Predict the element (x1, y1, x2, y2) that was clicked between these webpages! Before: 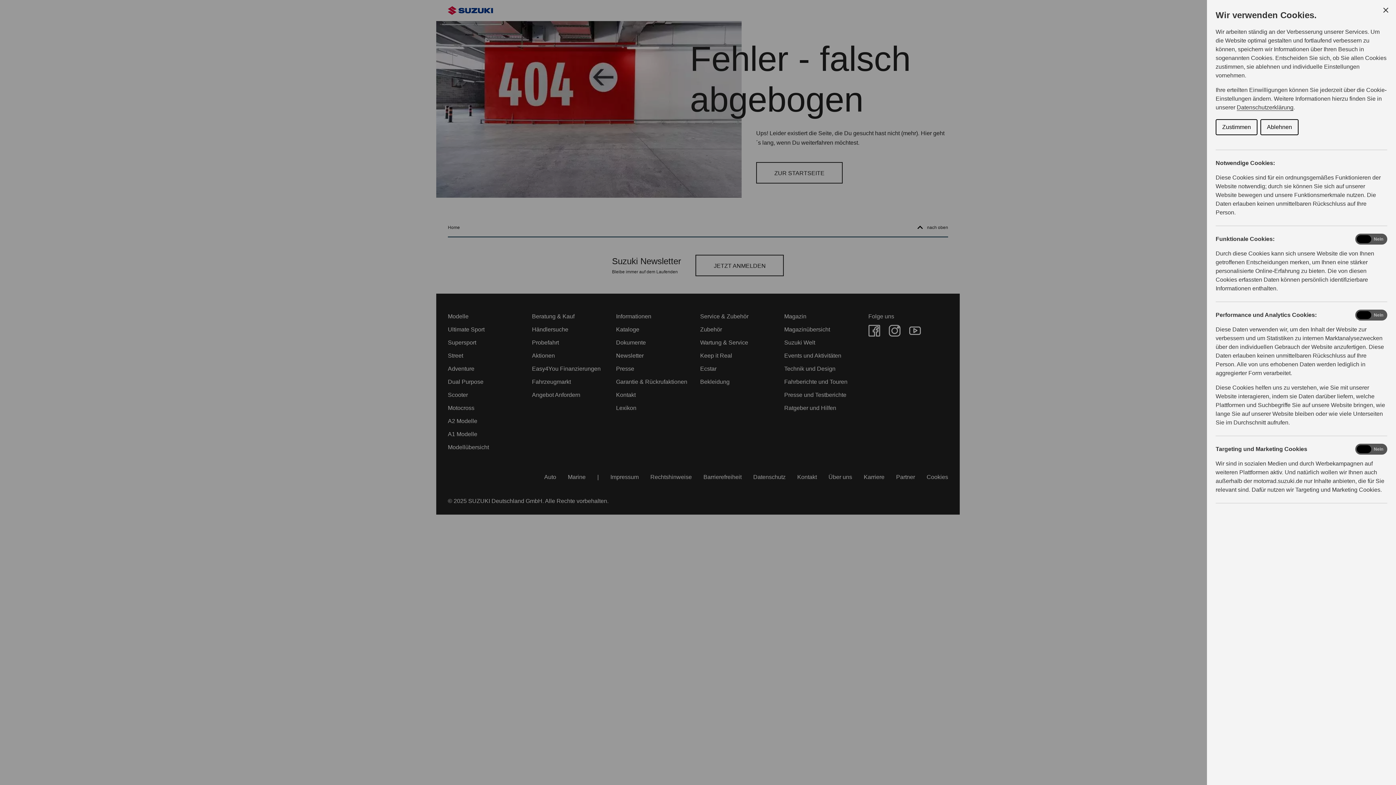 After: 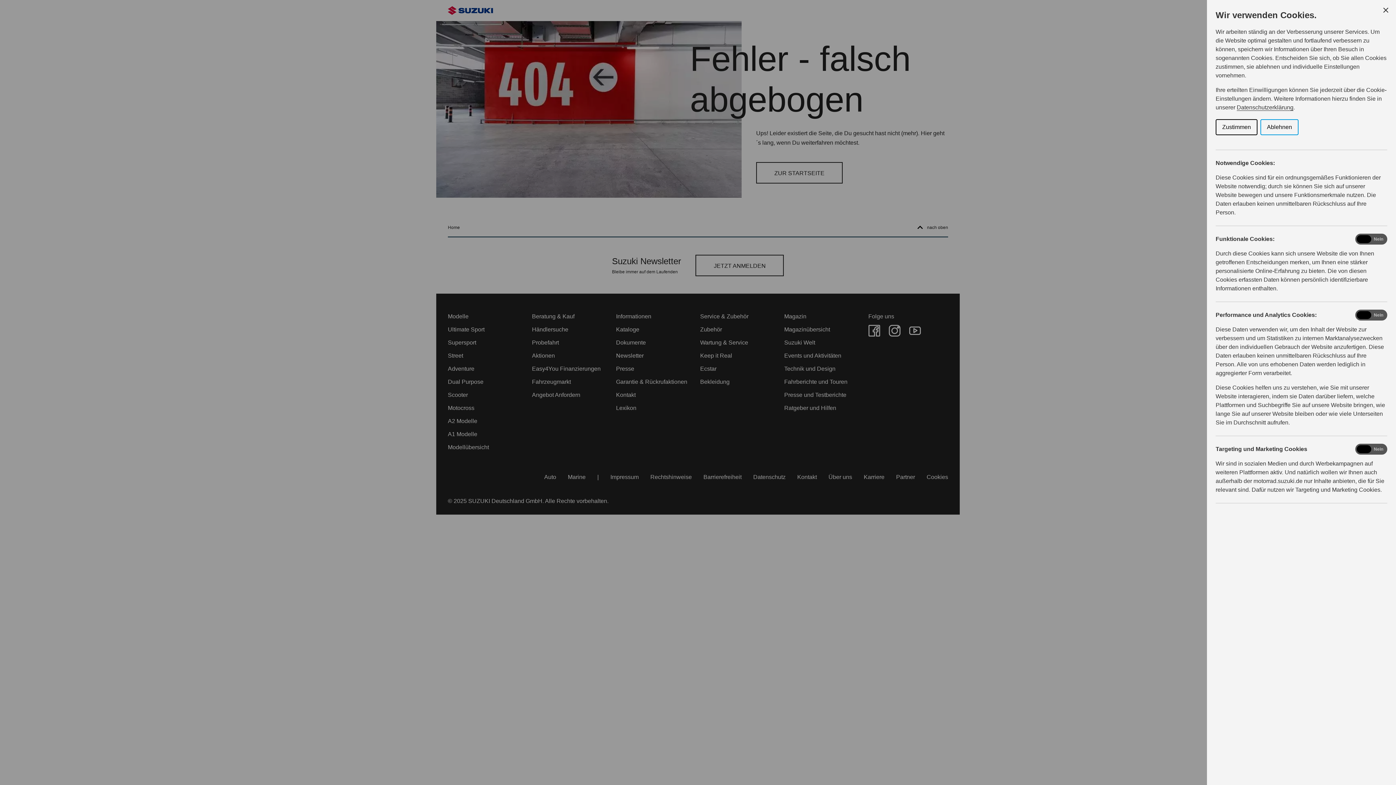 Action: bbox: (1260, 119, 1298, 135) label: Ablehnen